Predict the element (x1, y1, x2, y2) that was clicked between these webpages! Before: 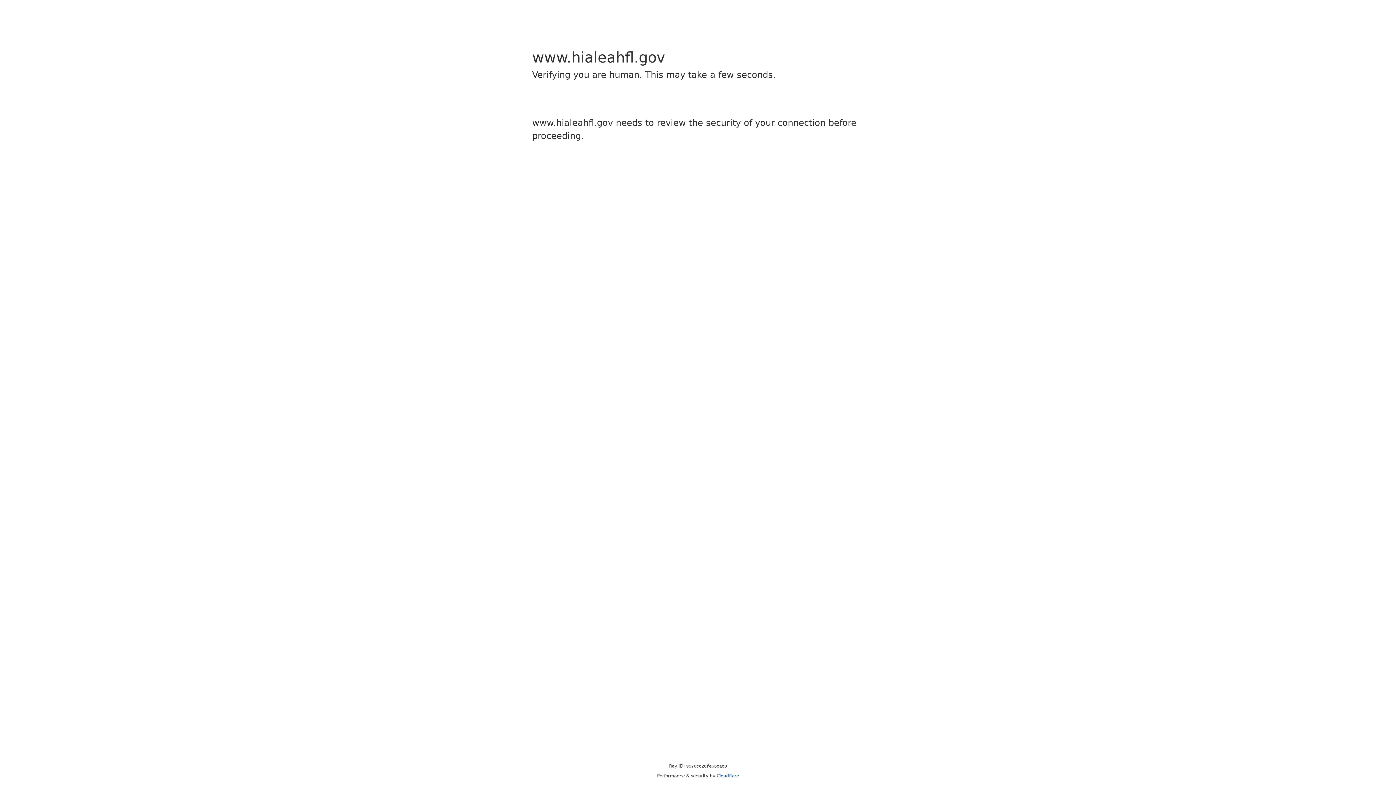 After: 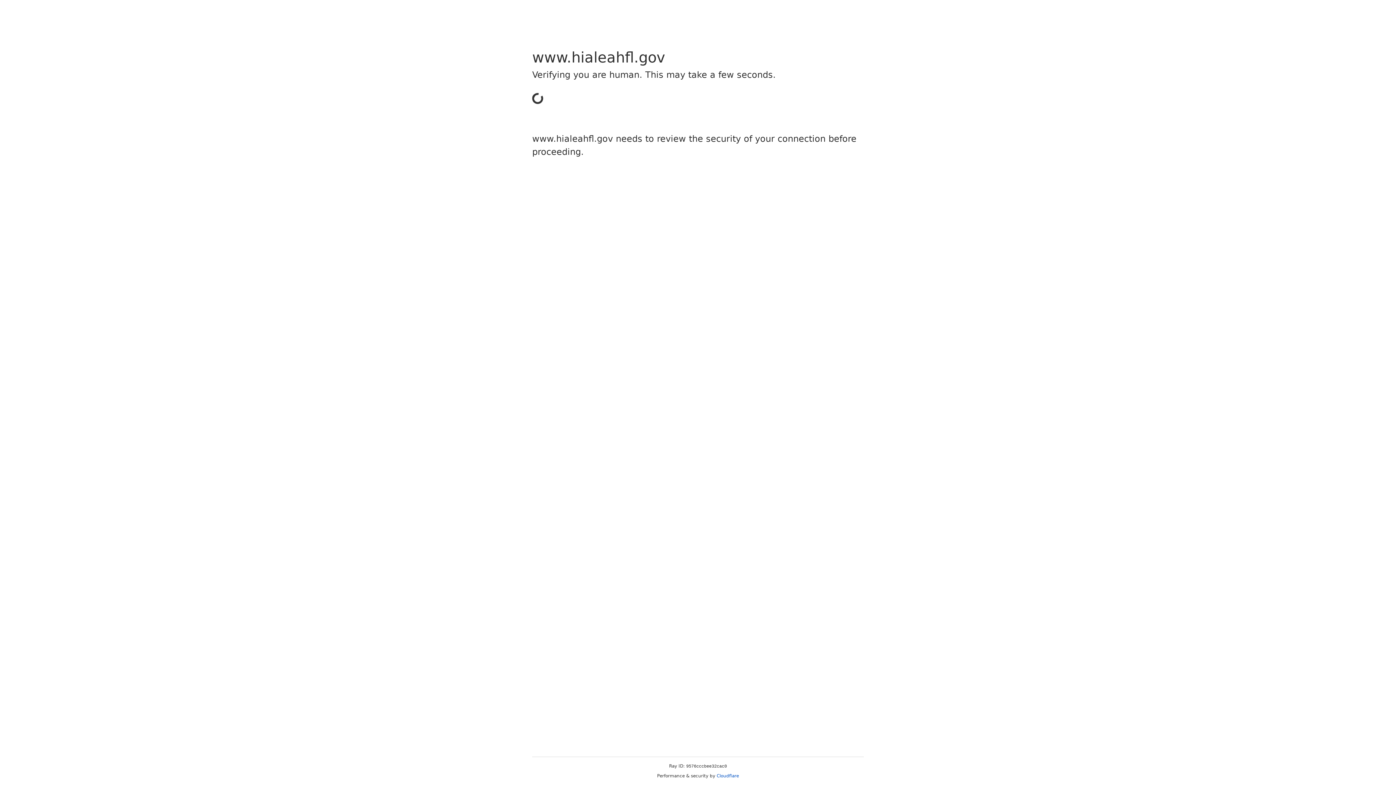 Action: bbox: (716, 773, 739, 778) label: Cloudflare